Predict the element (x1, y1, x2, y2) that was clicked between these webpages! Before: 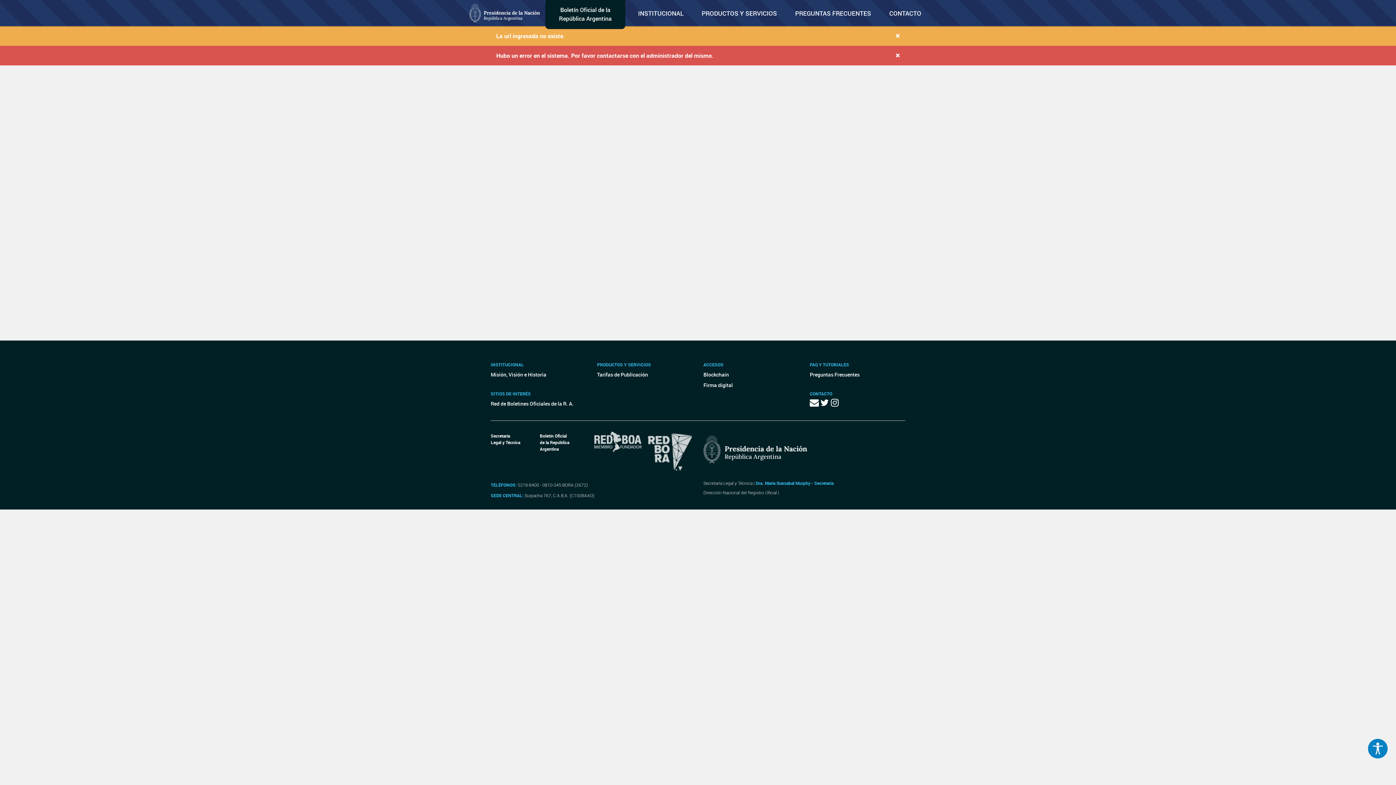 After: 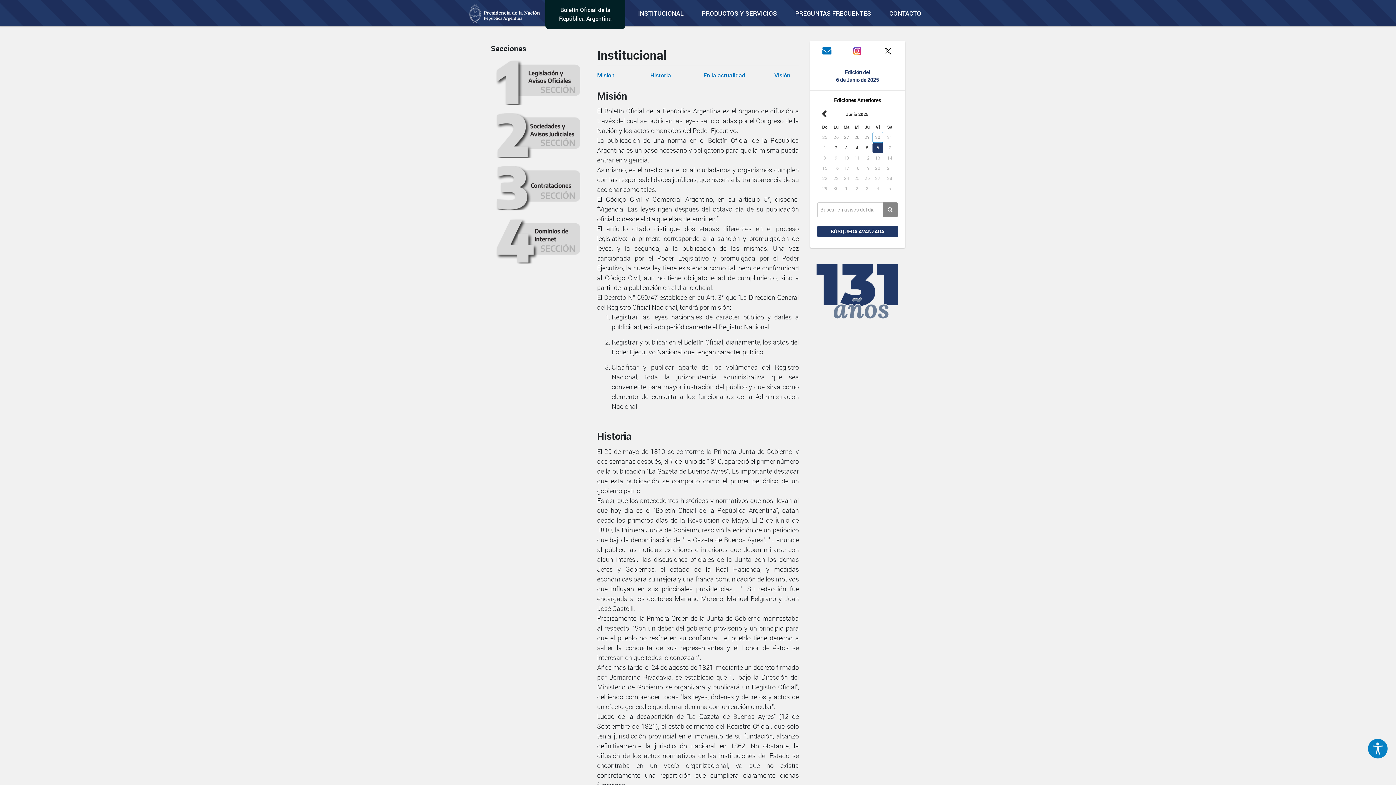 Action: label: INSTITUCIONAL bbox: (632, 0, 689, 26)